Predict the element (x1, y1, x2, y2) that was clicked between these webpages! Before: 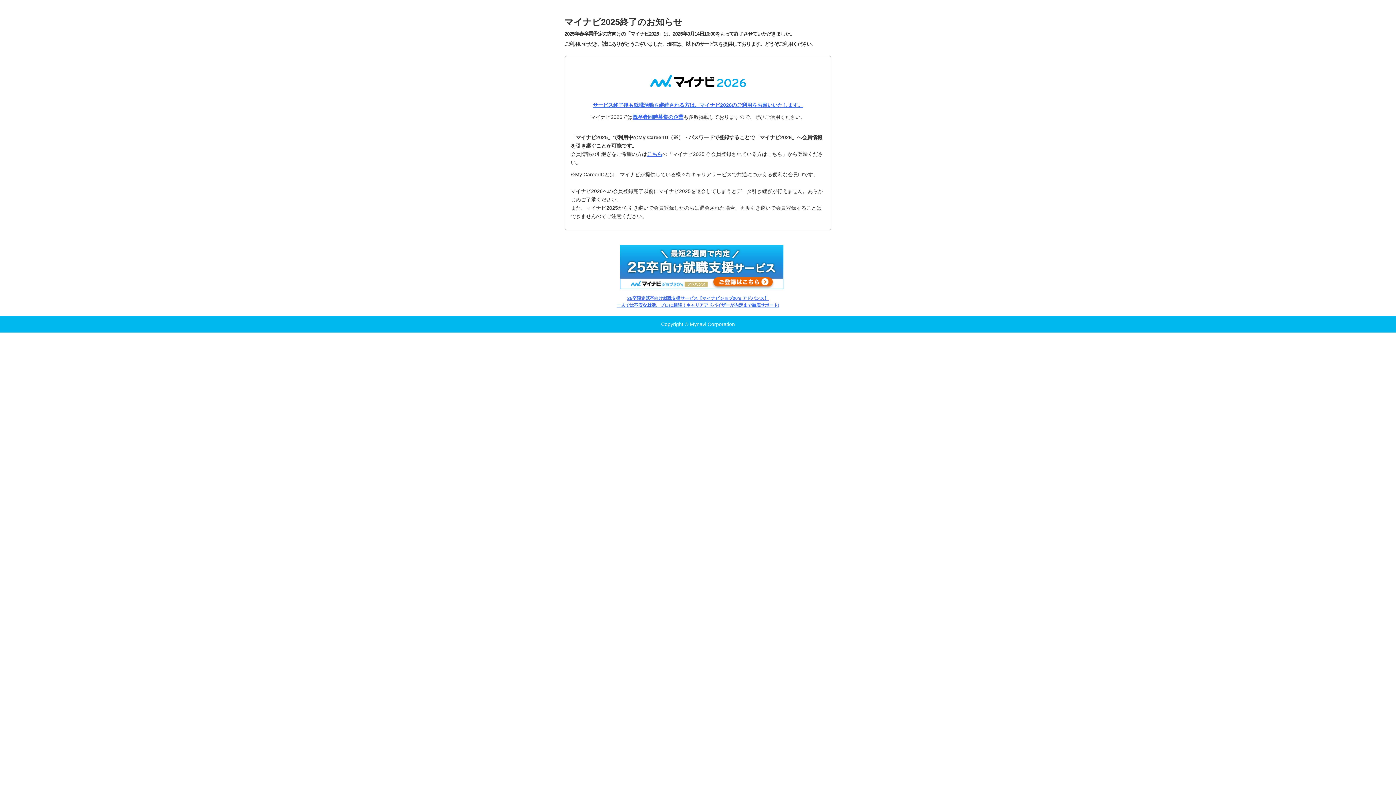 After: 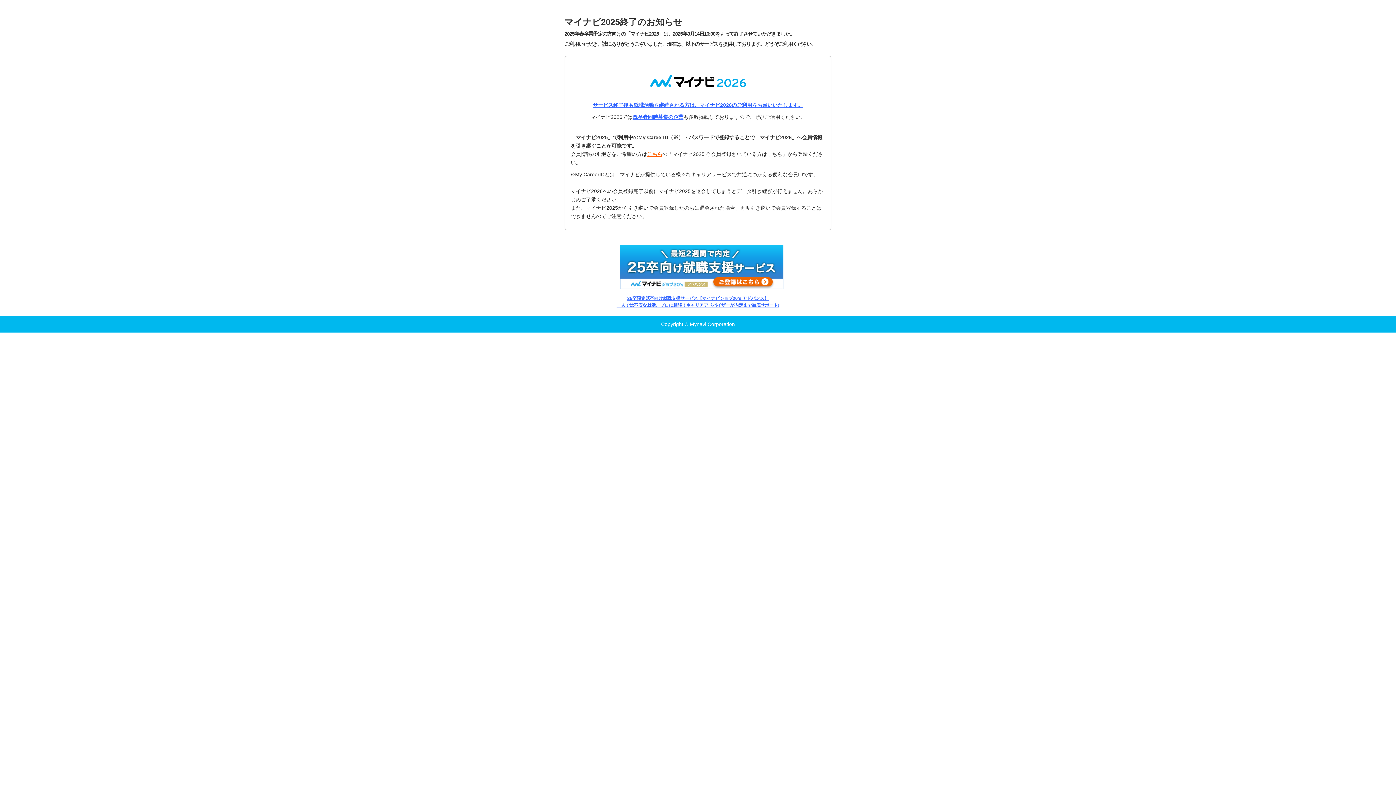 Action: label: こちら bbox: (647, 151, 662, 157)